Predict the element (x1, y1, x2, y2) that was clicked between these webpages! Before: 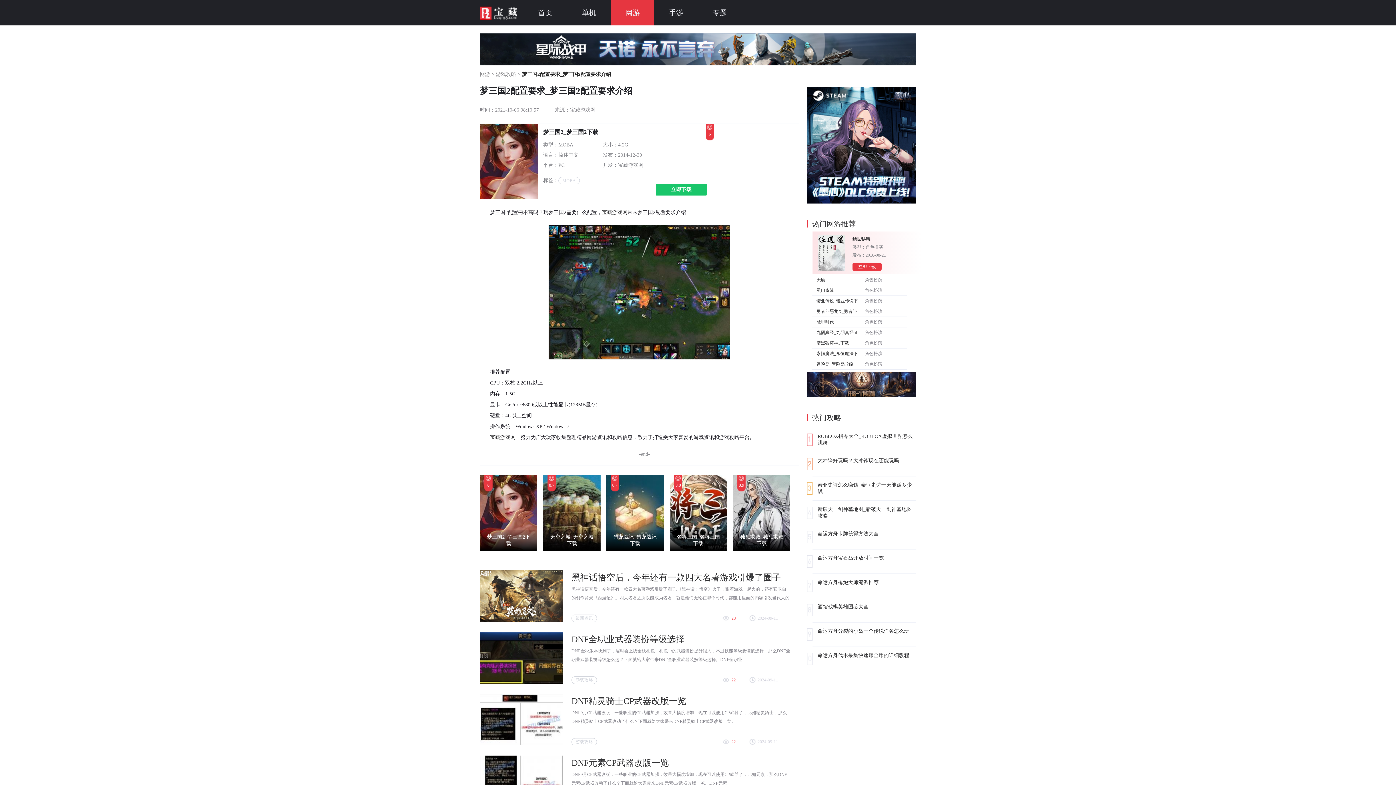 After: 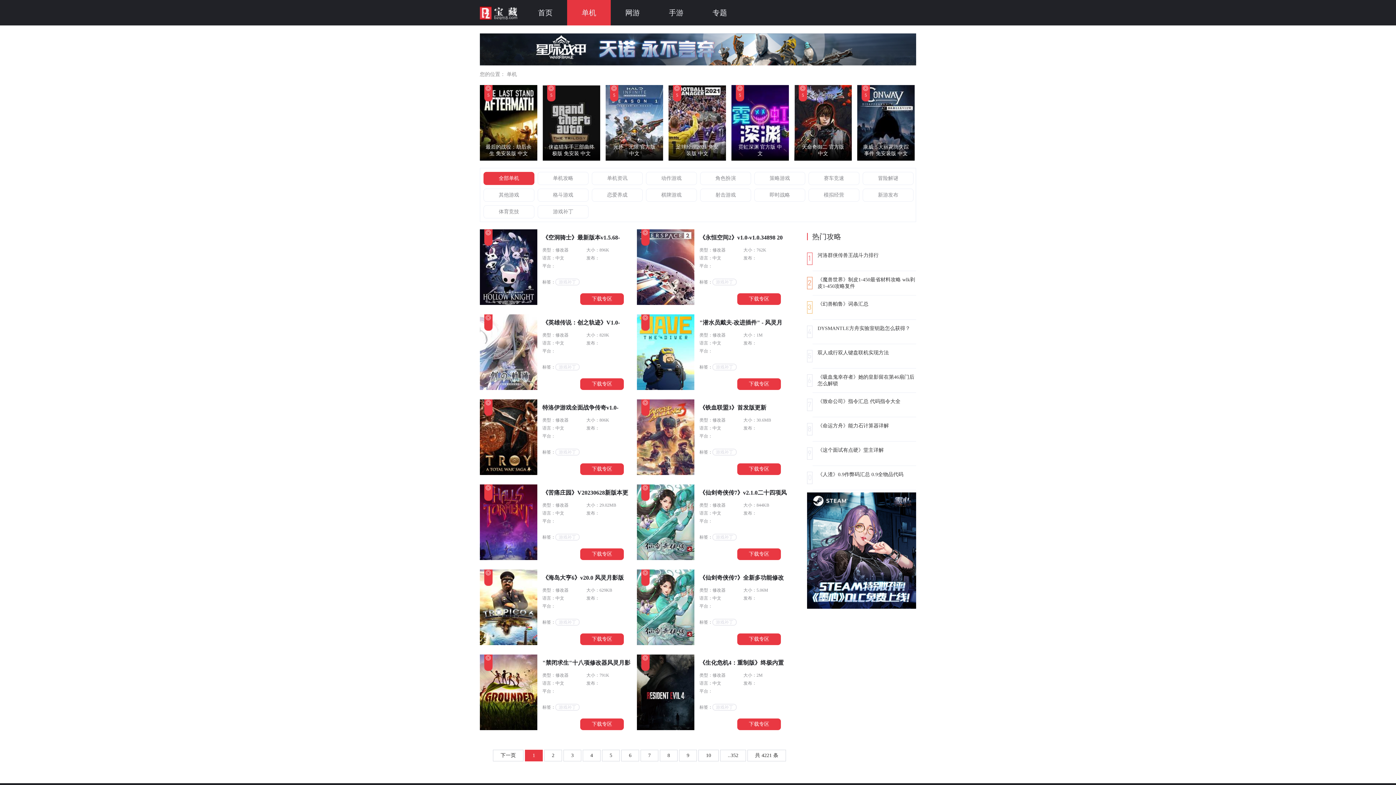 Action: bbox: (567, 0, 610, 25) label: 单机